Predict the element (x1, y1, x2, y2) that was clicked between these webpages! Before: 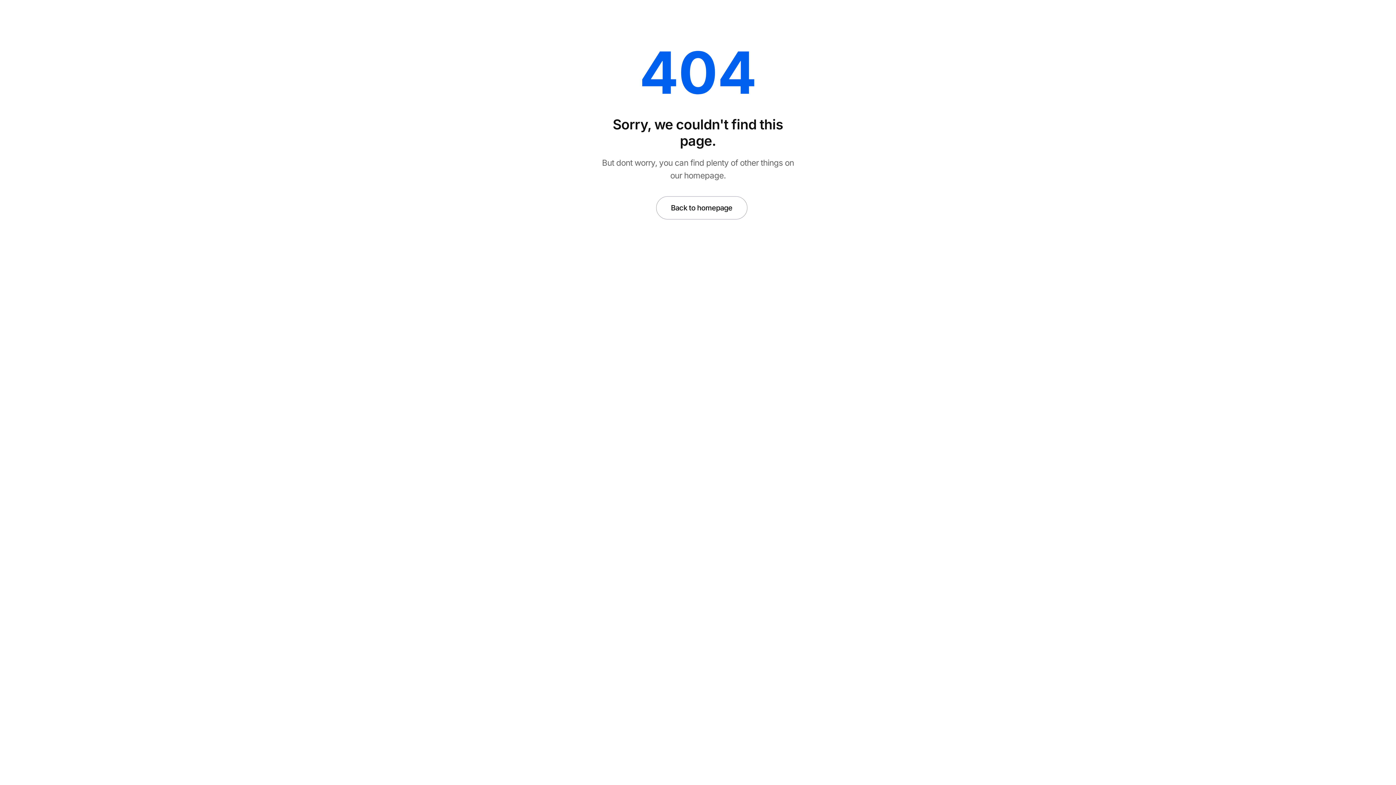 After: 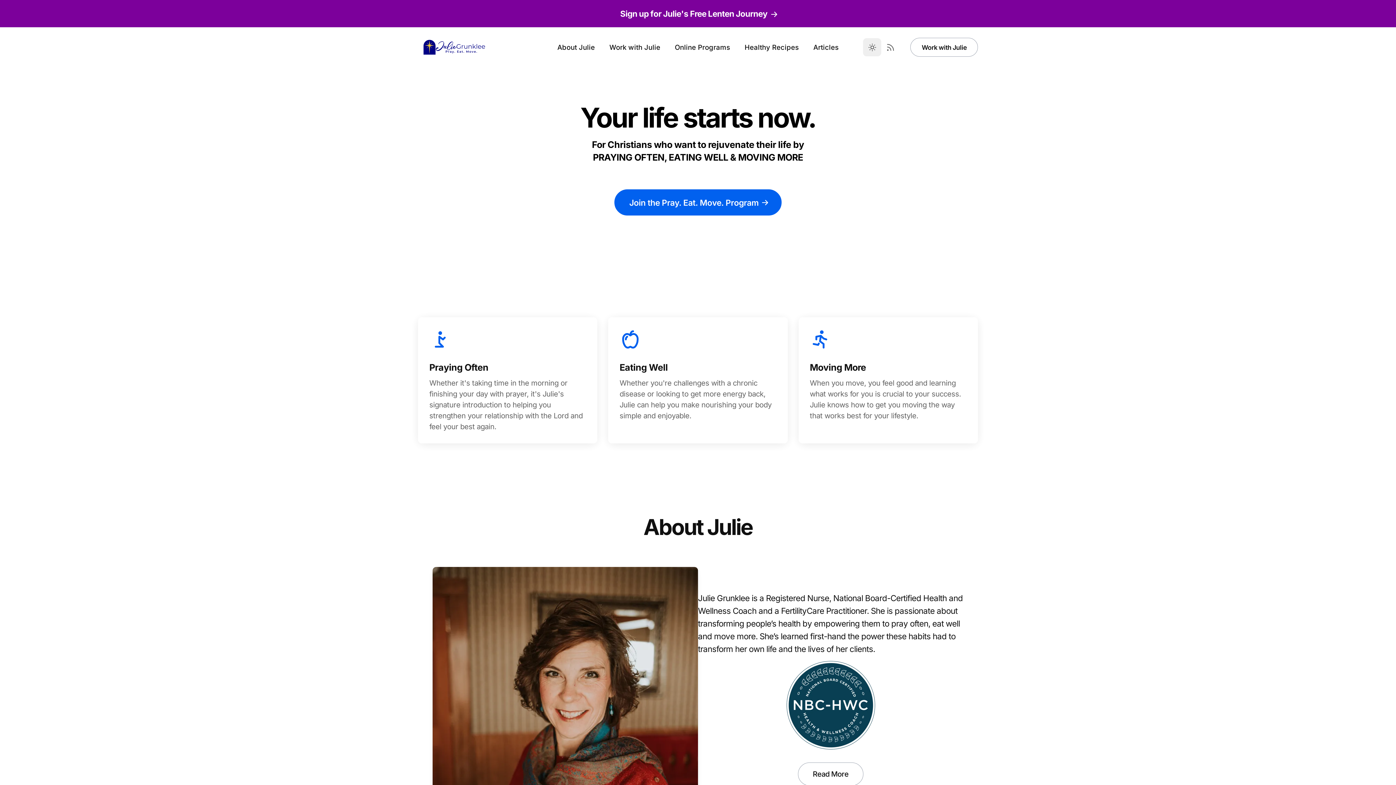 Action: label: Back to homepage bbox: (656, 196, 747, 219)